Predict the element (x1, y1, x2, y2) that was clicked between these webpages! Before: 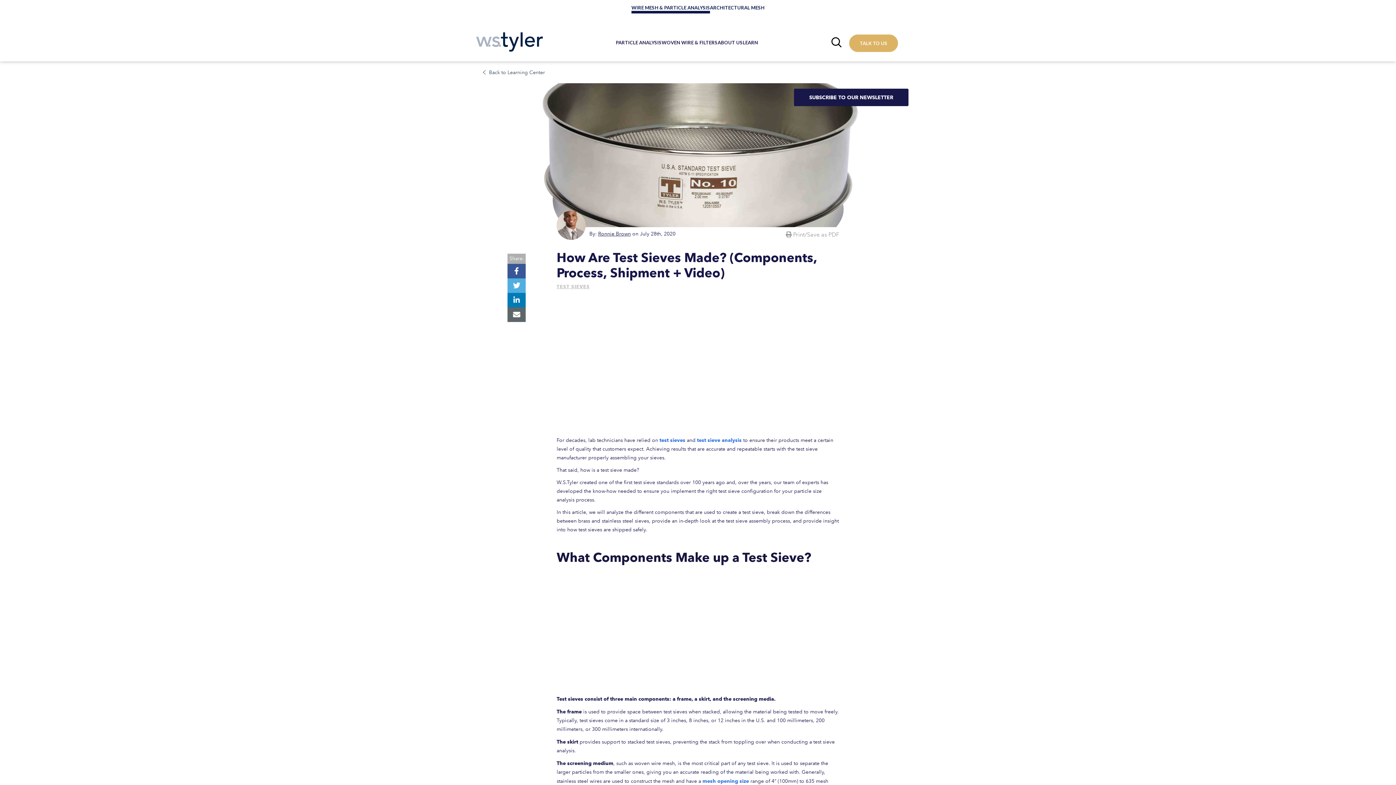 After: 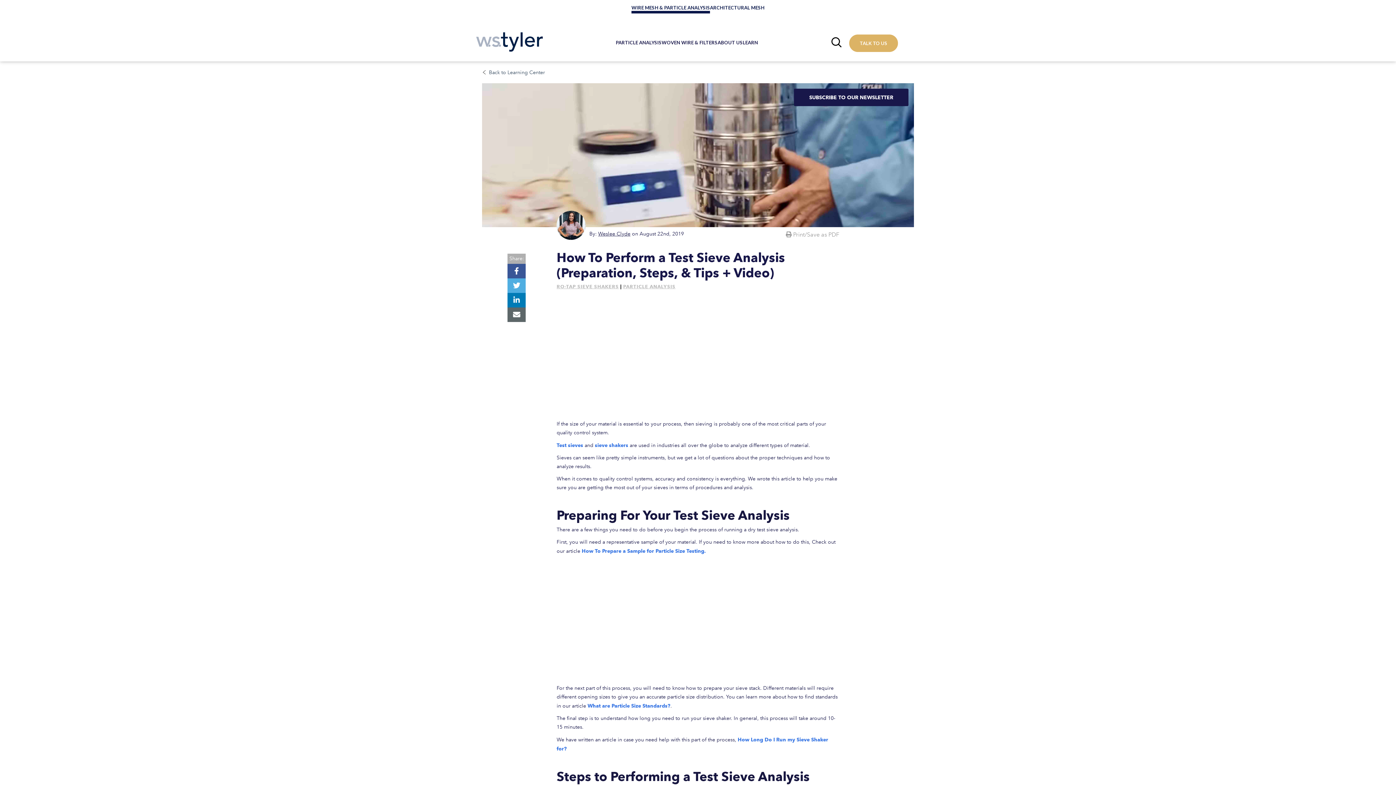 Action: label: test sieve analysis bbox: (697, 437, 741, 443)